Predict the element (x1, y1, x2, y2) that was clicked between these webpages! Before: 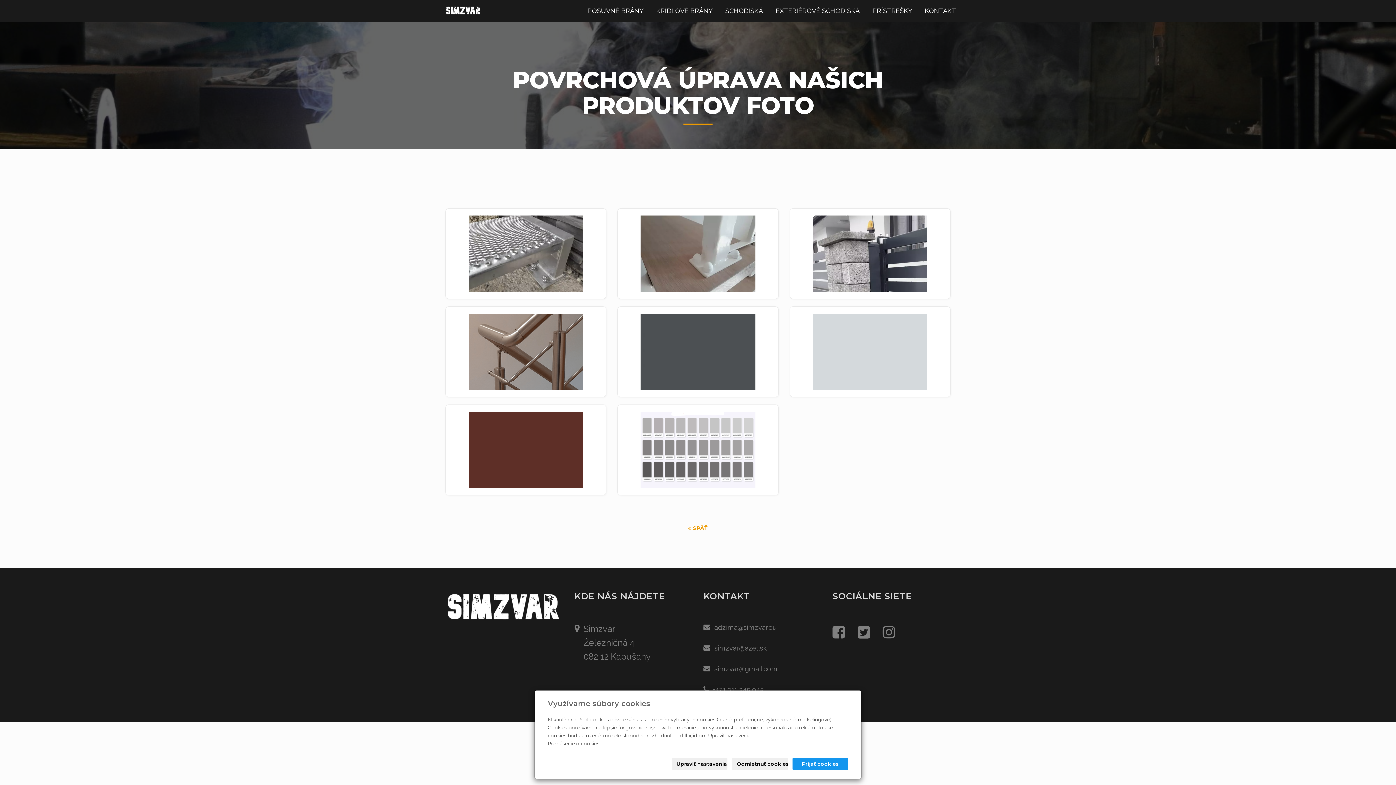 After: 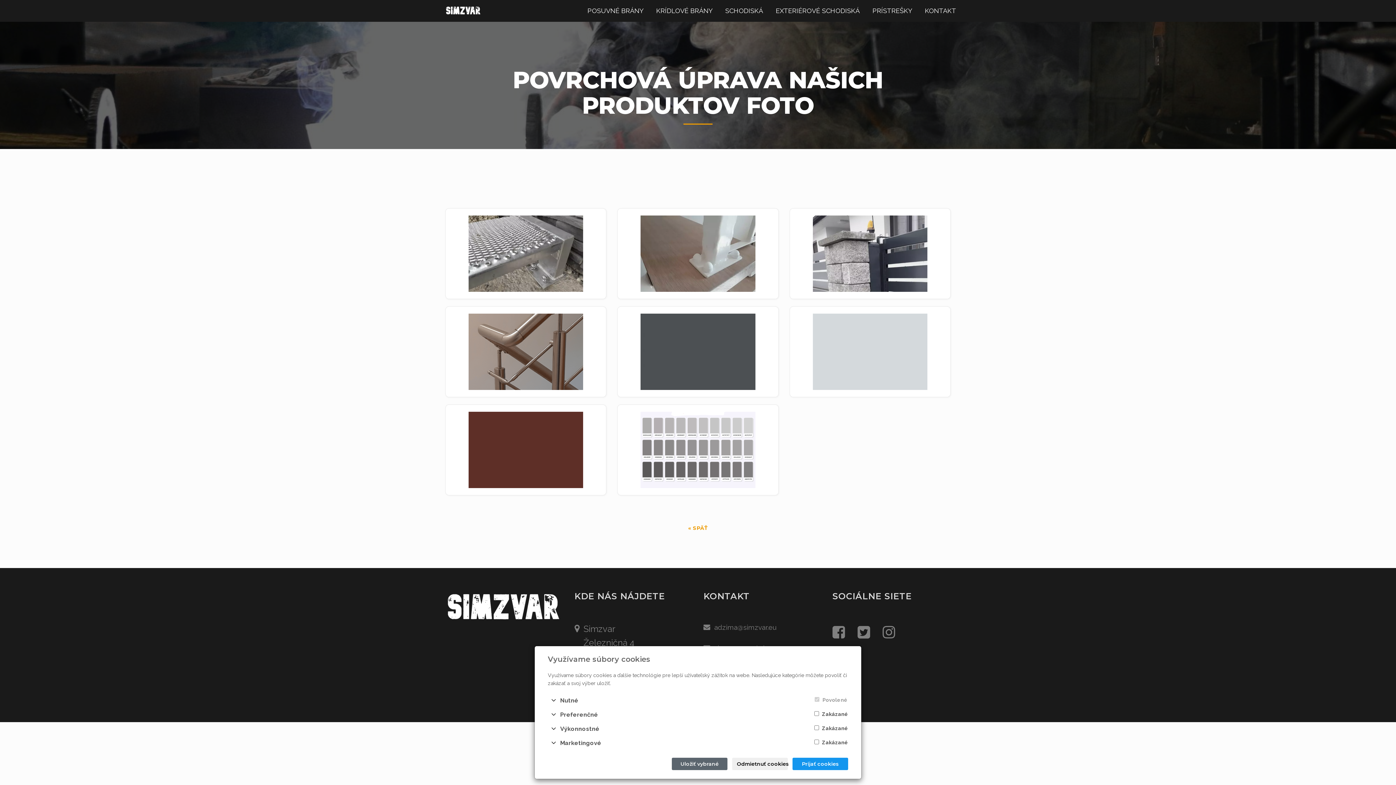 Action: bbox: (672, 758, 727, 770) label: Upraviť nastavenia